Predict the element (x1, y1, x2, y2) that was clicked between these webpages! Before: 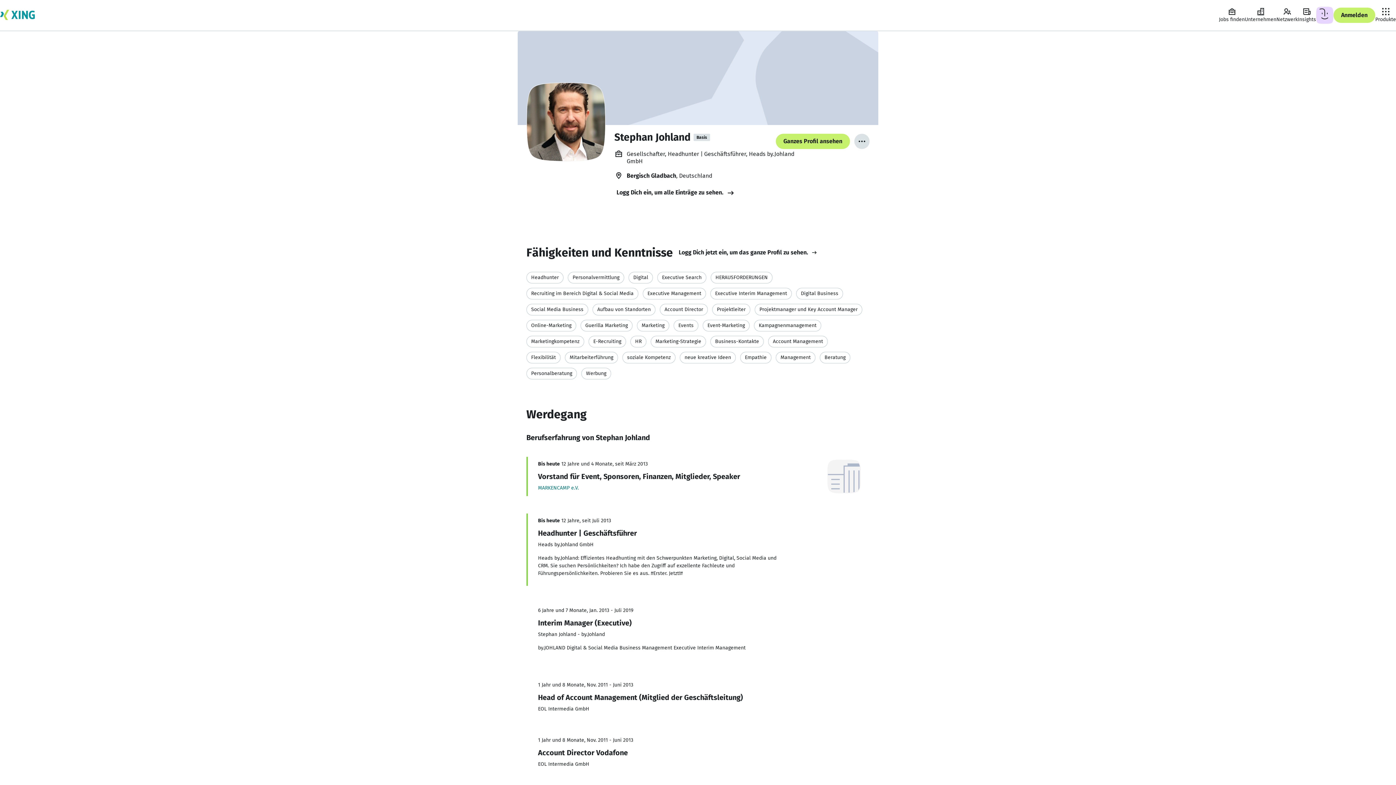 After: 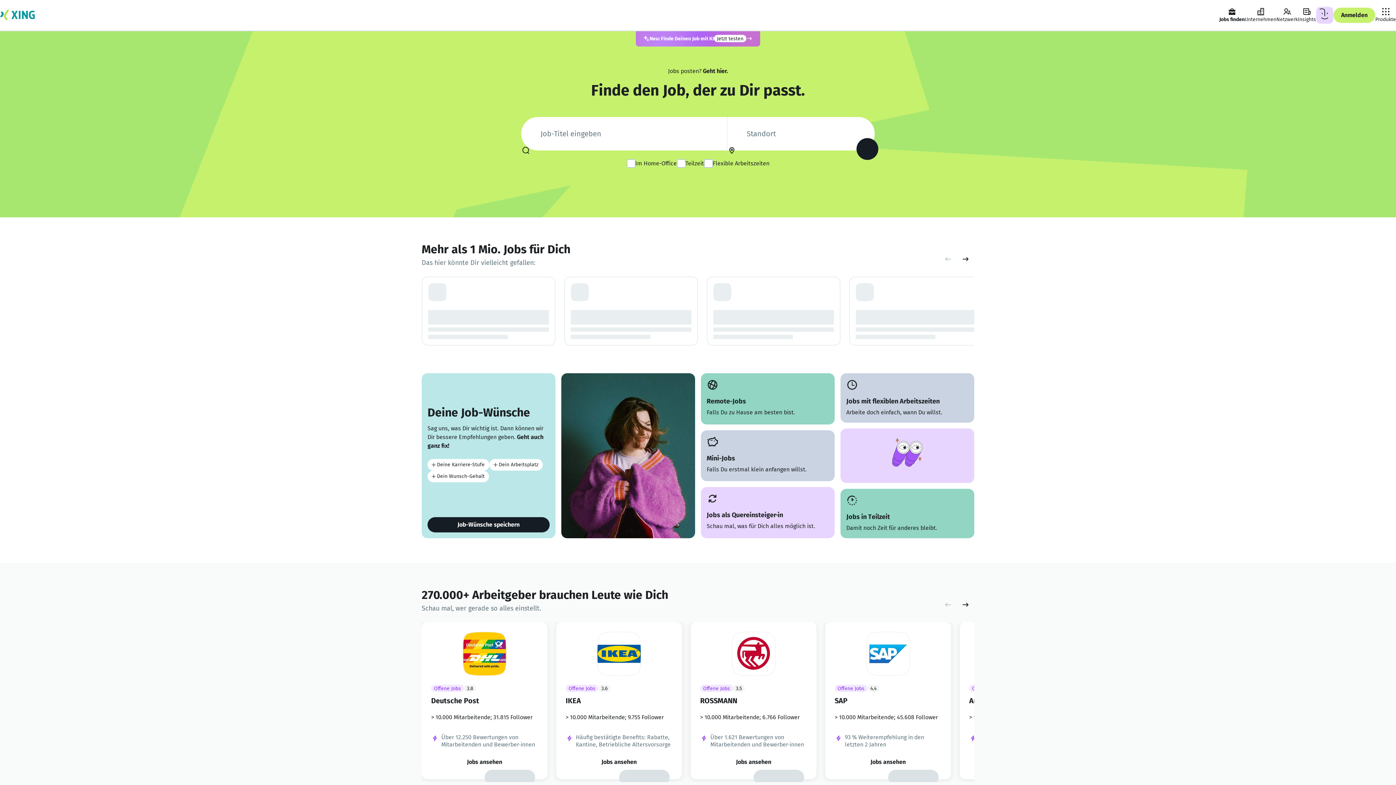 Action: label: Zur XING Startseite bbox: (0, 0, 34, 30)